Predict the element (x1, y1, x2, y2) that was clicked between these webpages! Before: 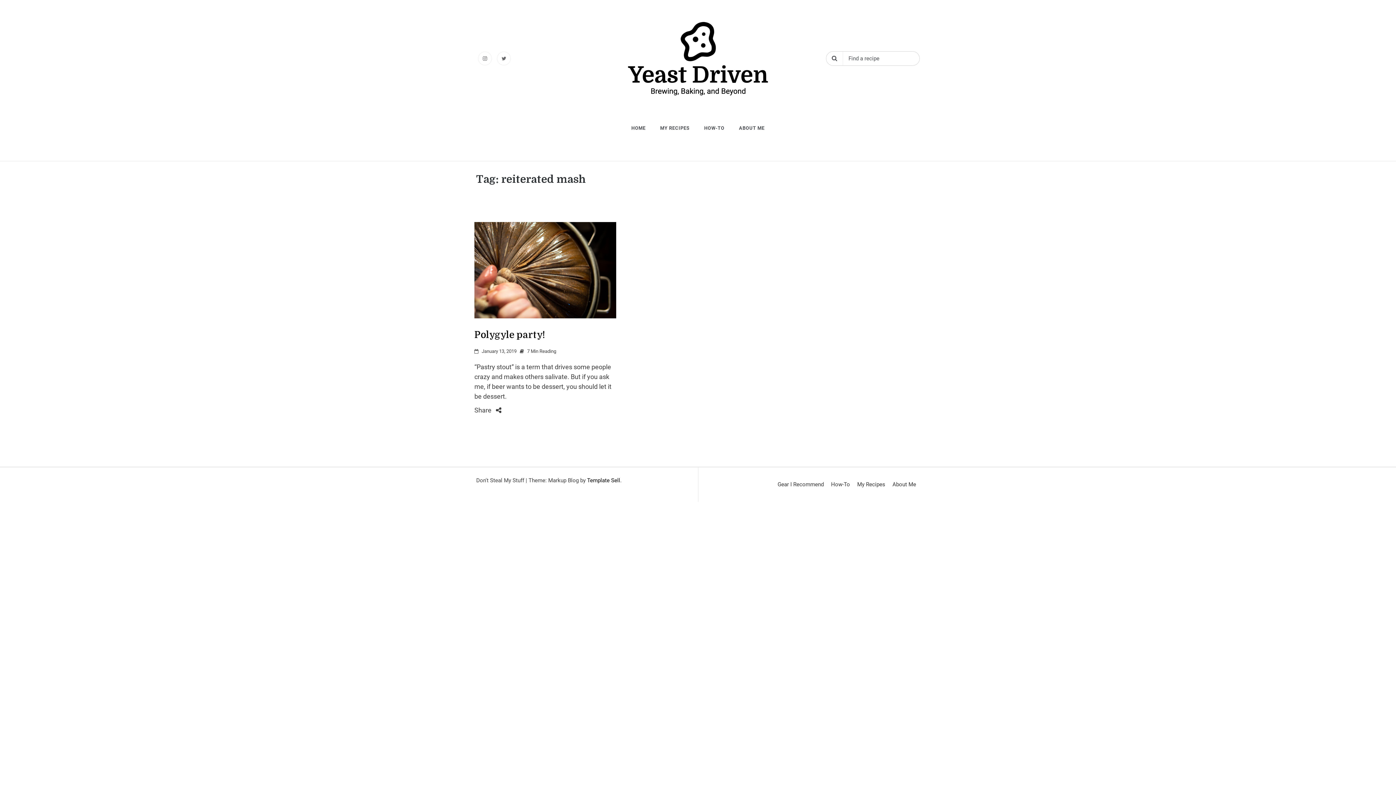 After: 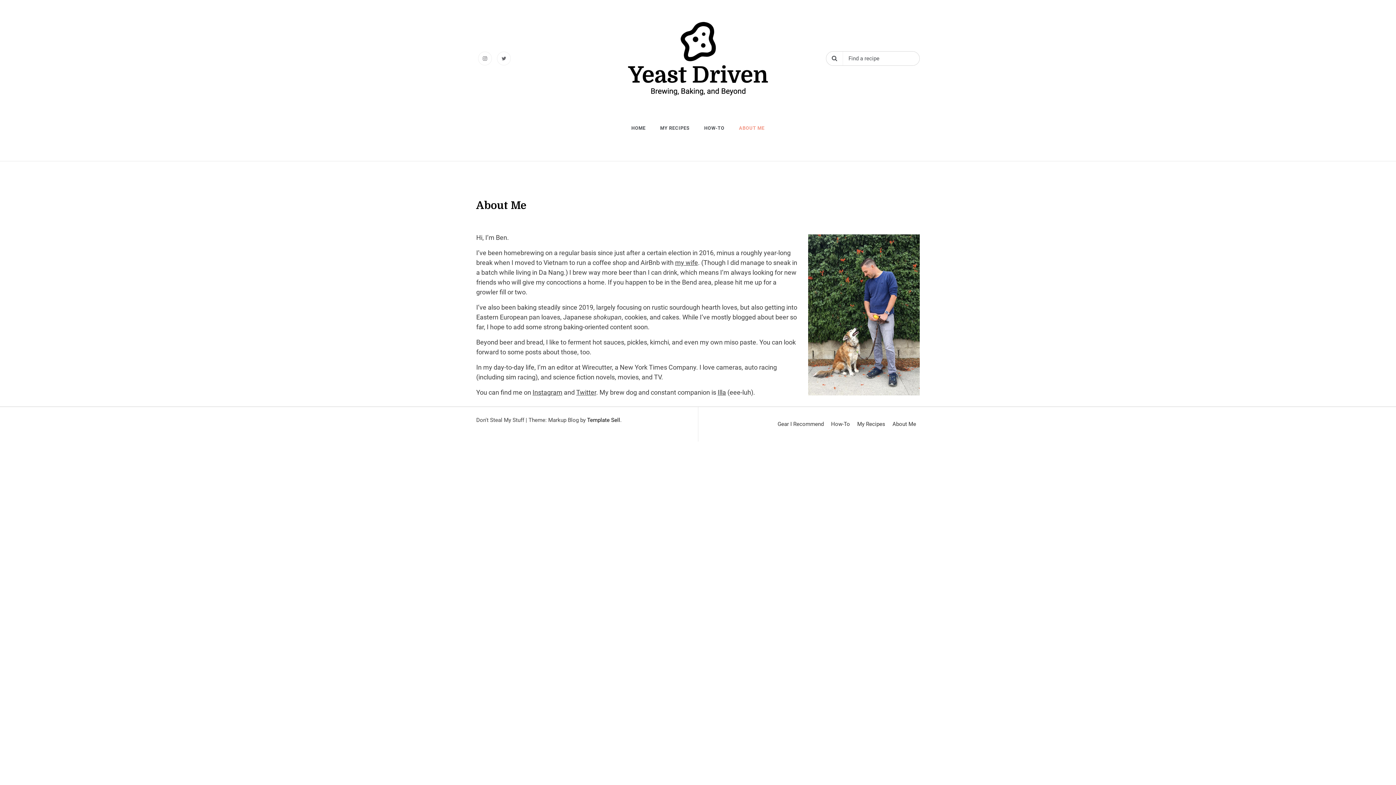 Action: bbox: (889, 476, 920, 493) label: About Me